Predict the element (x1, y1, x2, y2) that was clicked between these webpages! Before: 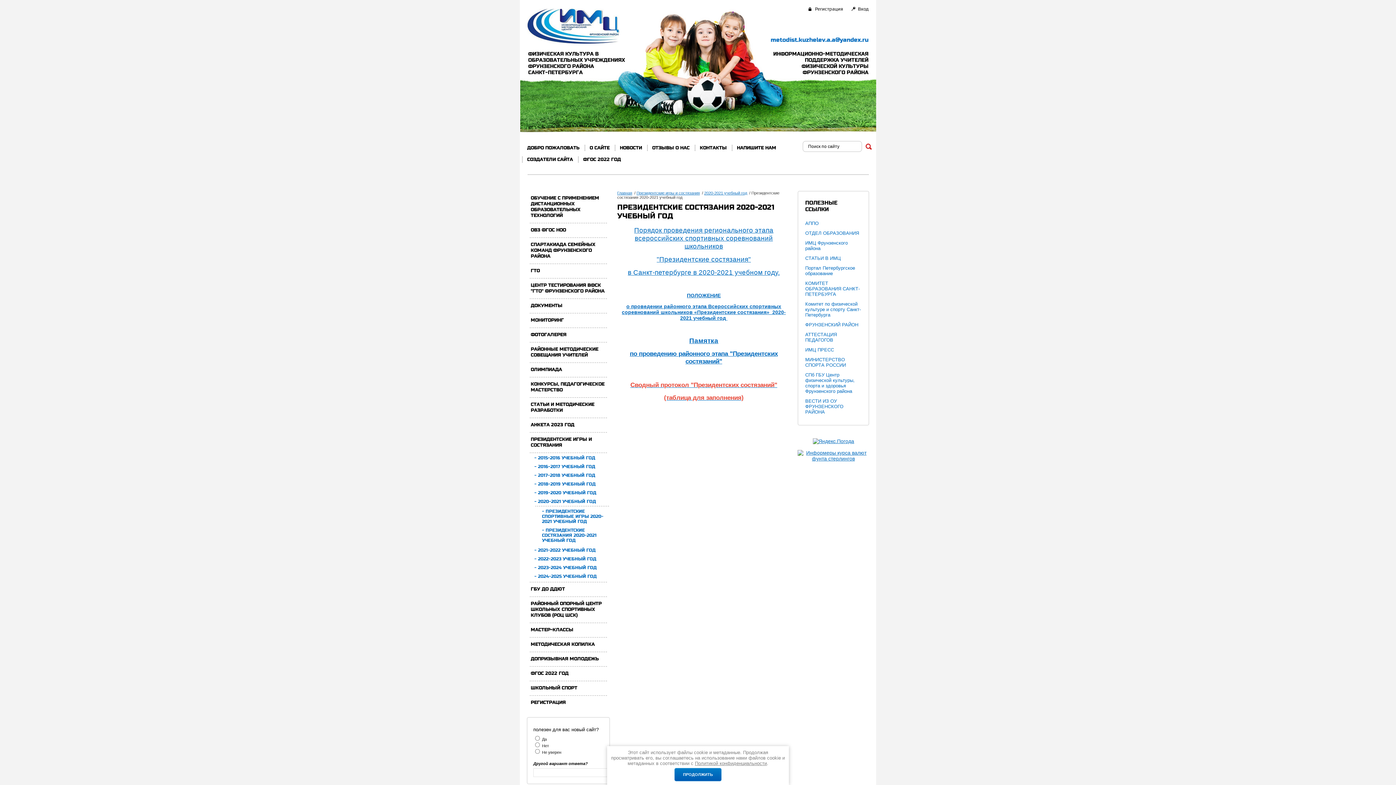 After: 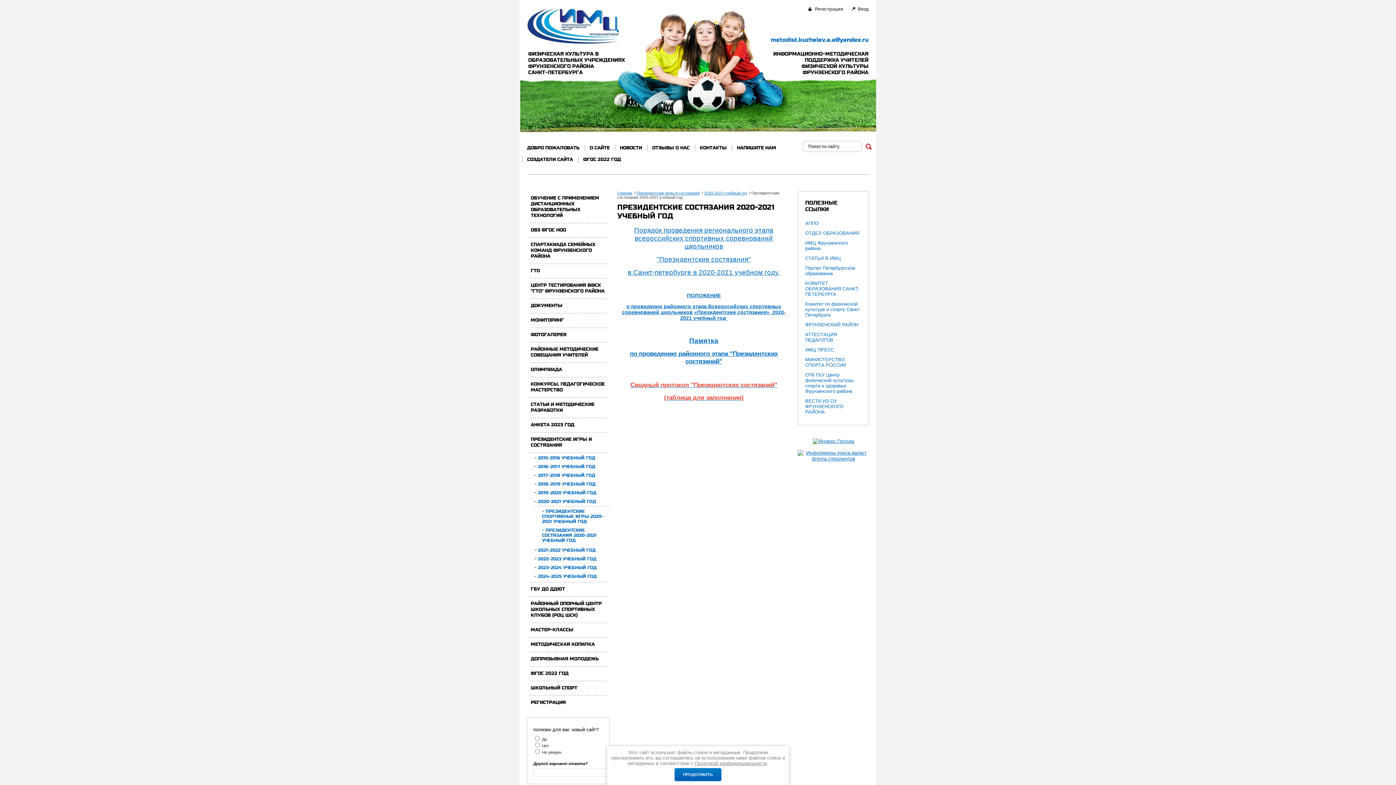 Action: bbox: (542, 526, 610, 545) label: - ПРЕЗИДЕНТСКИЕ СОСТЯЗАНИЯ 2020-2021 УЧЕБНЫЙ ГОД